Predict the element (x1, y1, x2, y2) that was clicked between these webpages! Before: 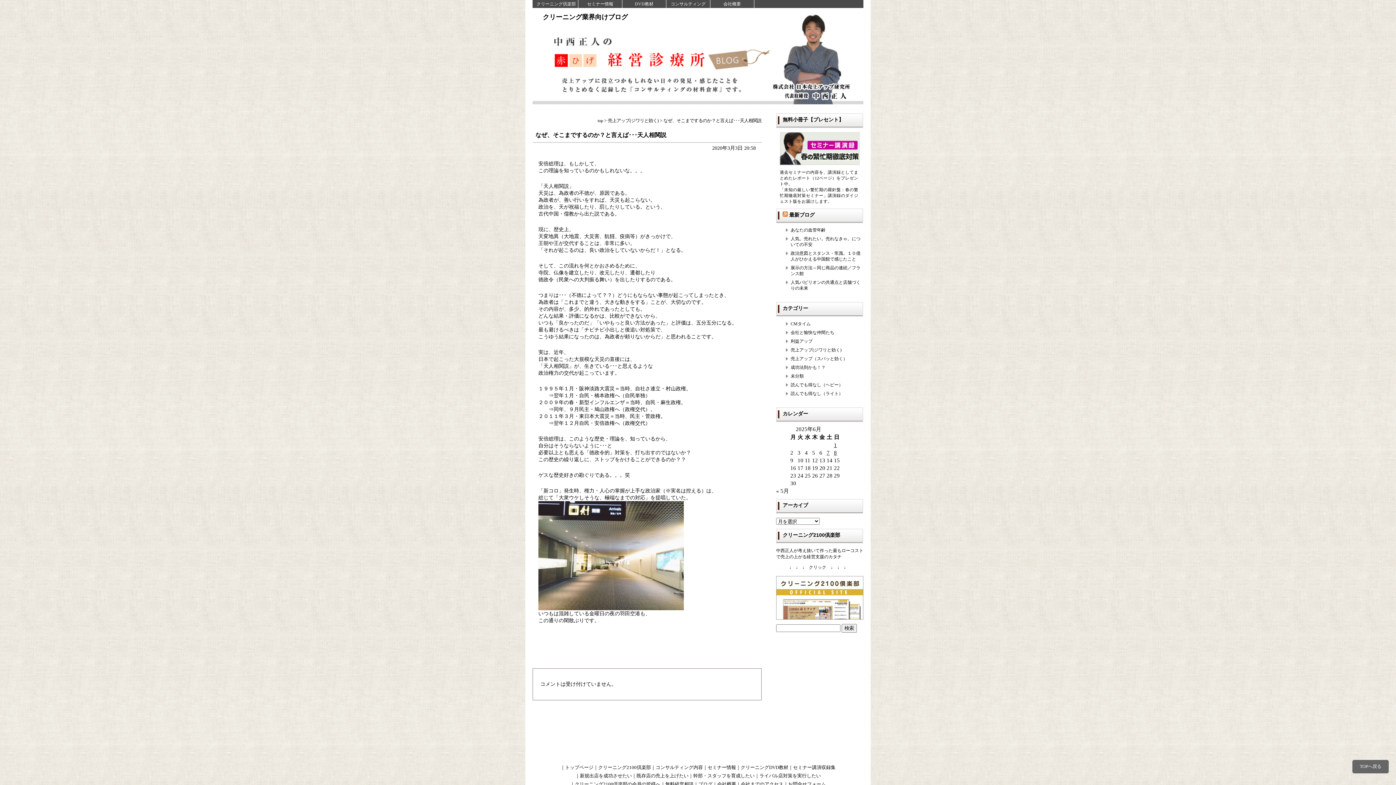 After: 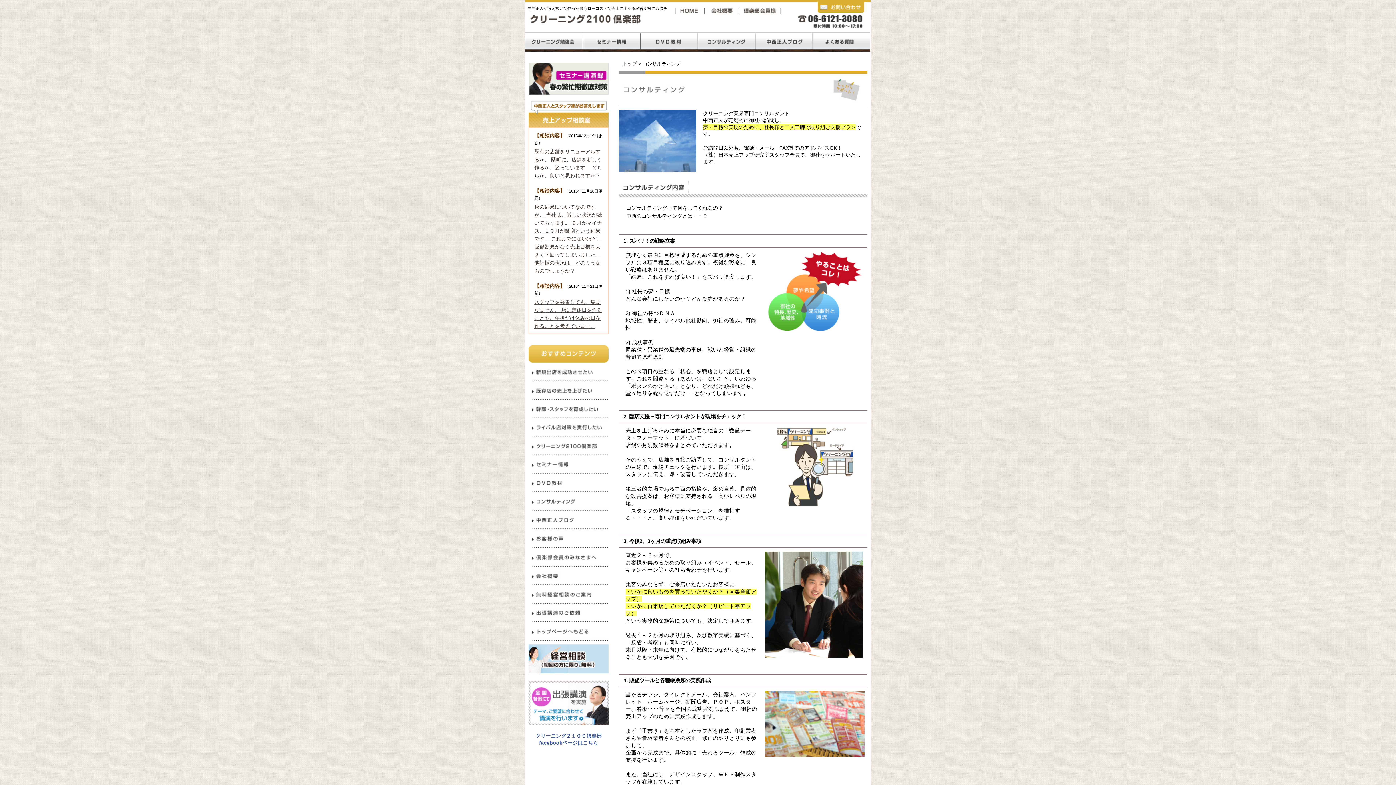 Action: label: コンサルティング bbox: (666, 0, 710, 8)